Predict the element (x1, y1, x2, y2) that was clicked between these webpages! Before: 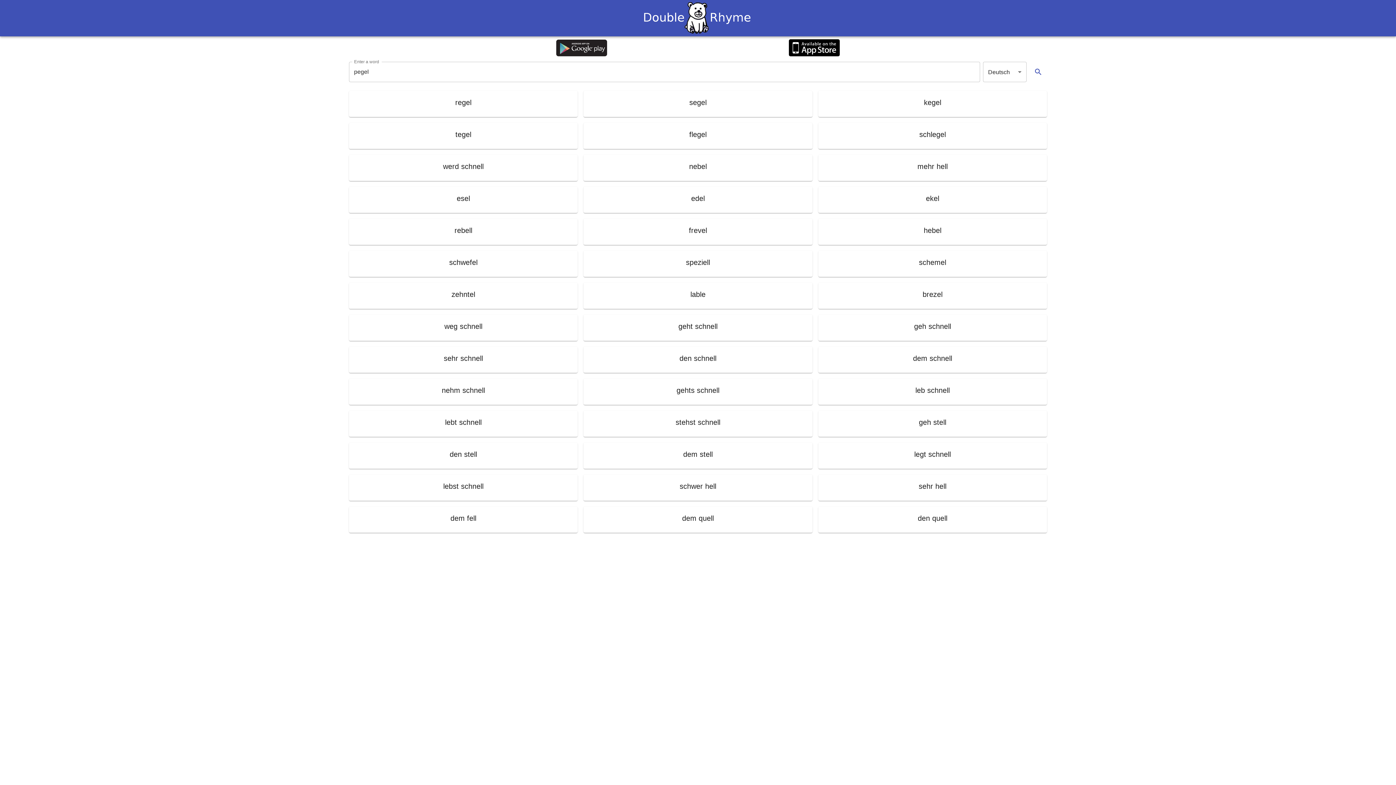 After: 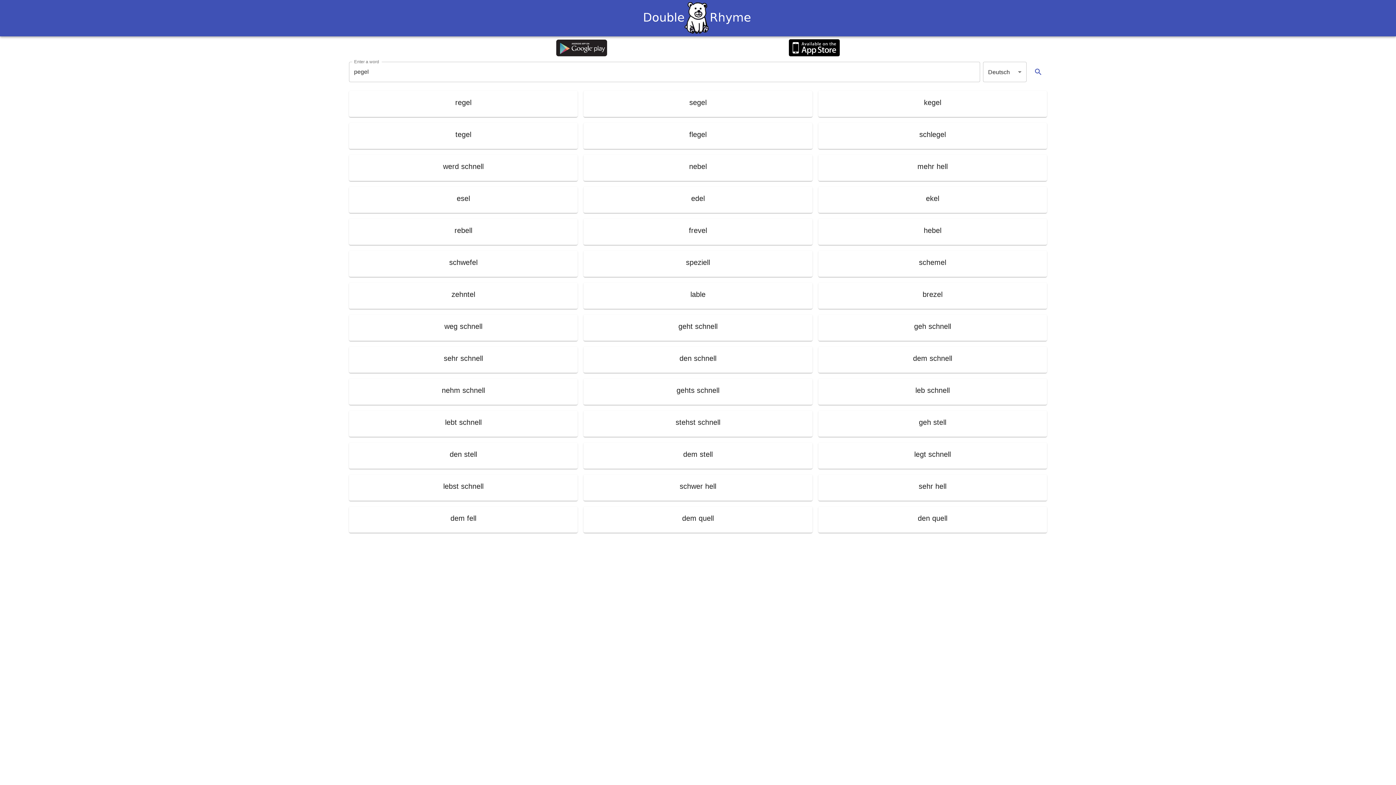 Action: bbox: (789, 39, 839, 57)